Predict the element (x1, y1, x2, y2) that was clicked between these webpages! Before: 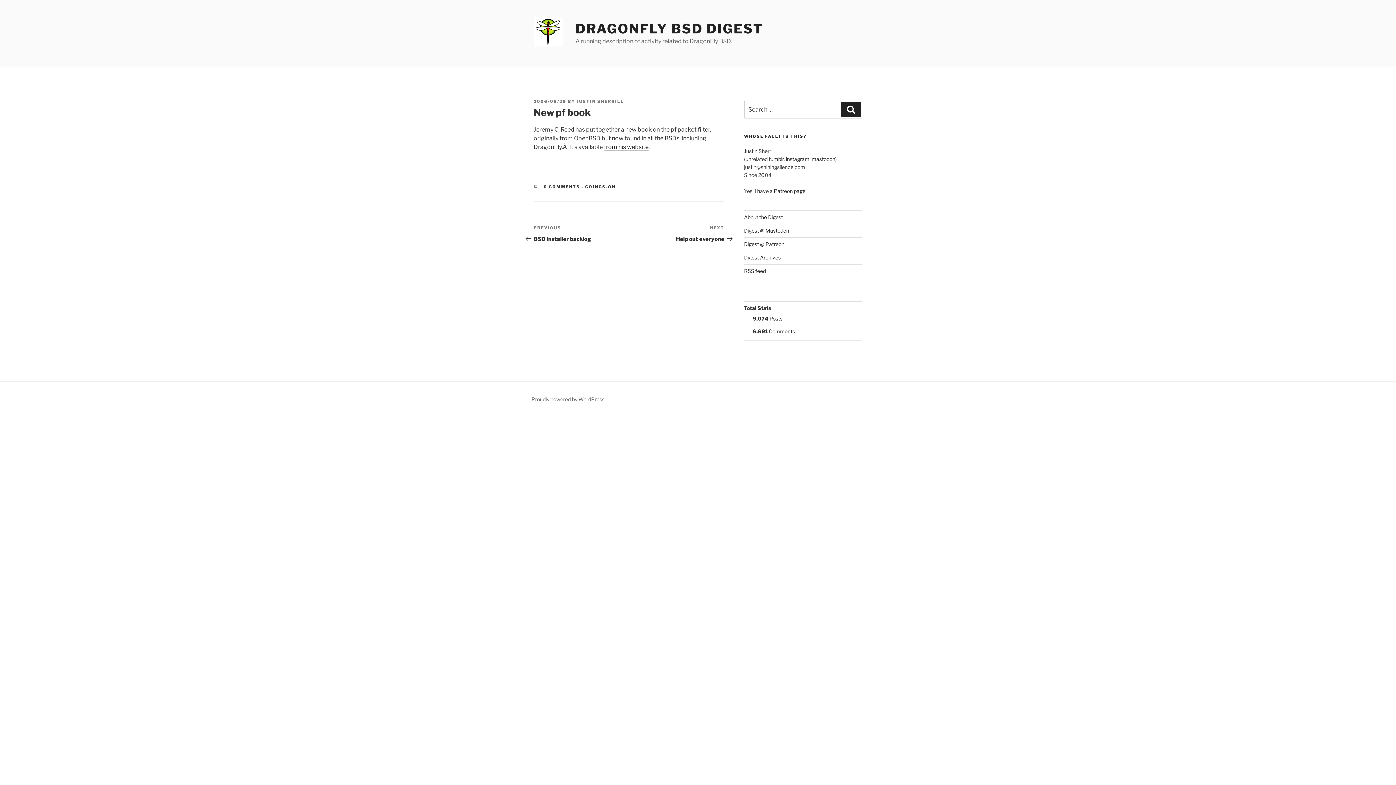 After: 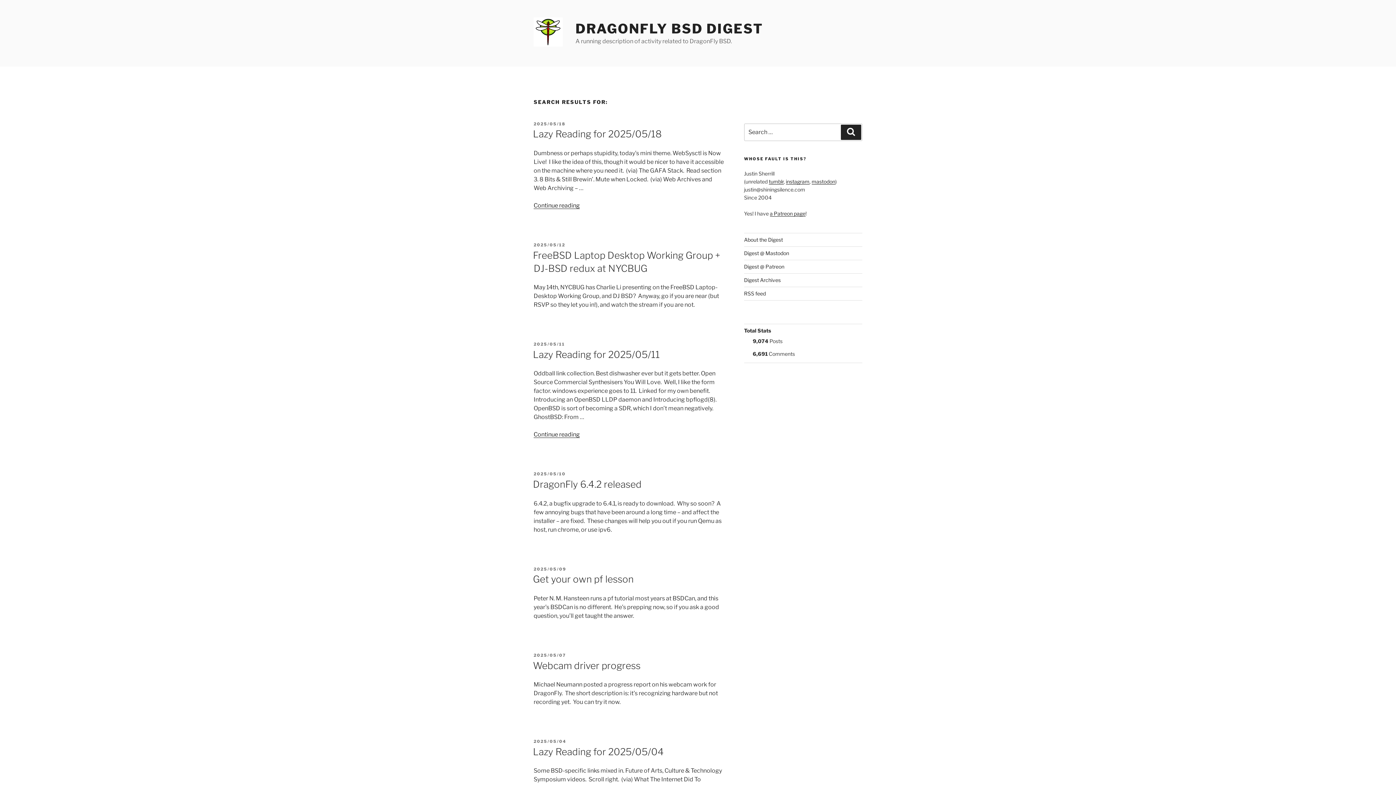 Action: label: Search bbox: (841, 102, 861, 117)